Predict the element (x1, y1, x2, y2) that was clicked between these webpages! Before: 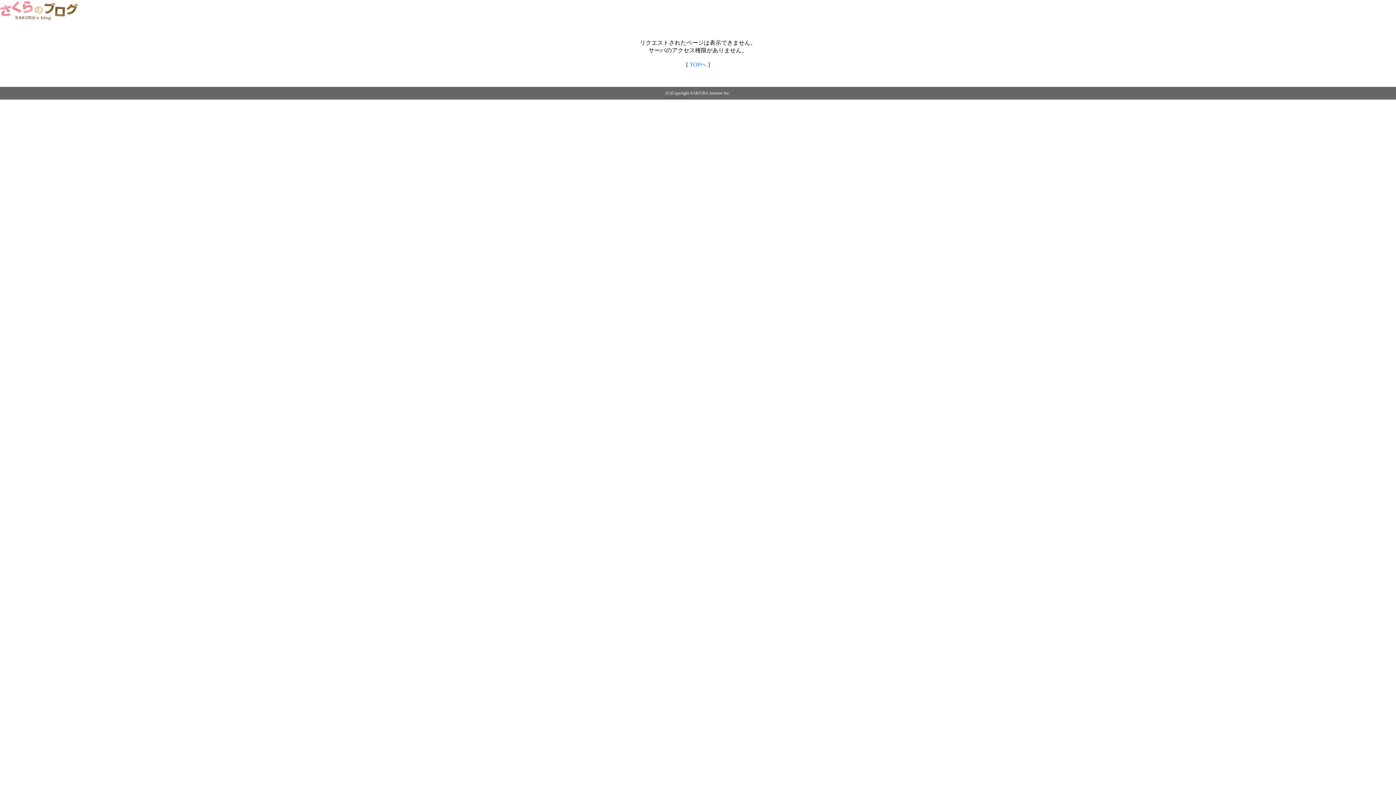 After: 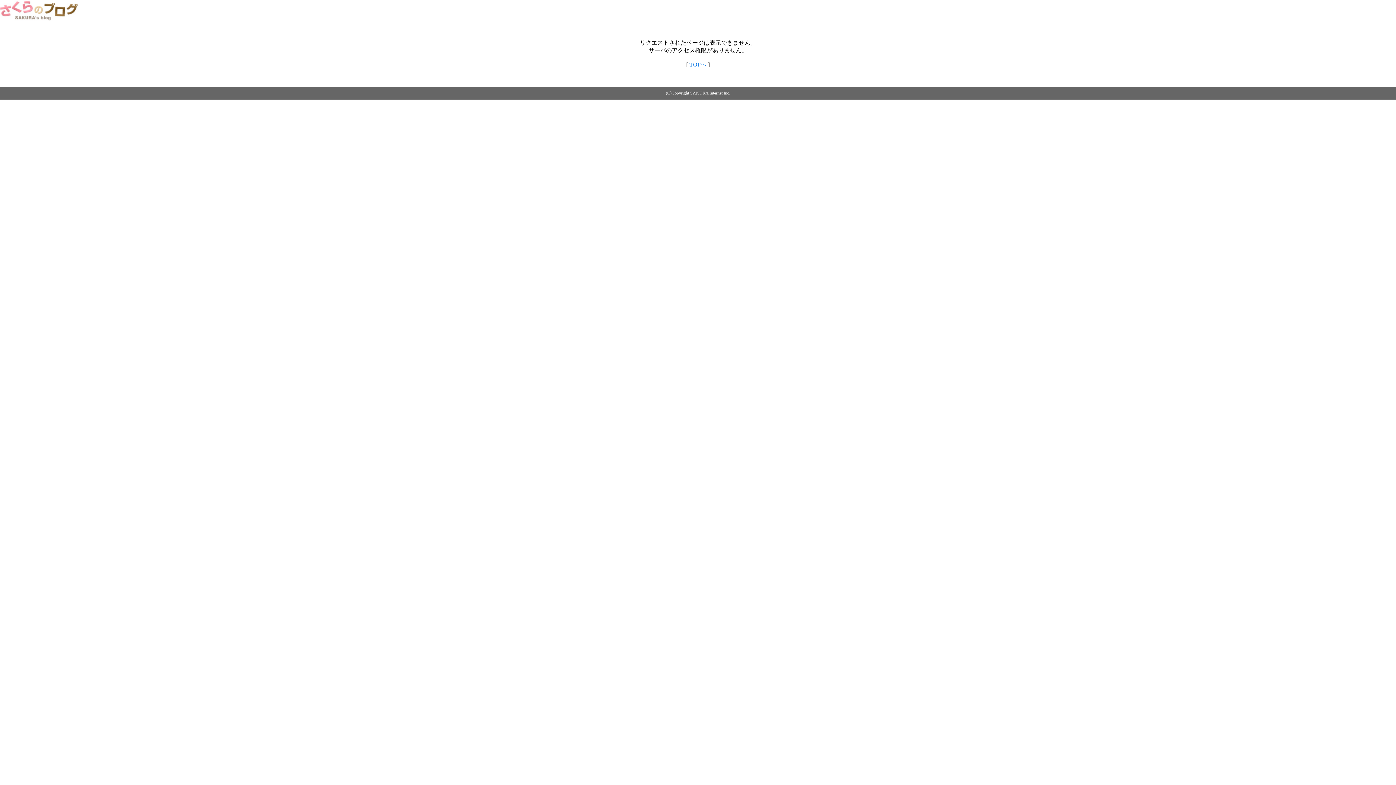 Action: bbox: (0, 14, 79, 20)